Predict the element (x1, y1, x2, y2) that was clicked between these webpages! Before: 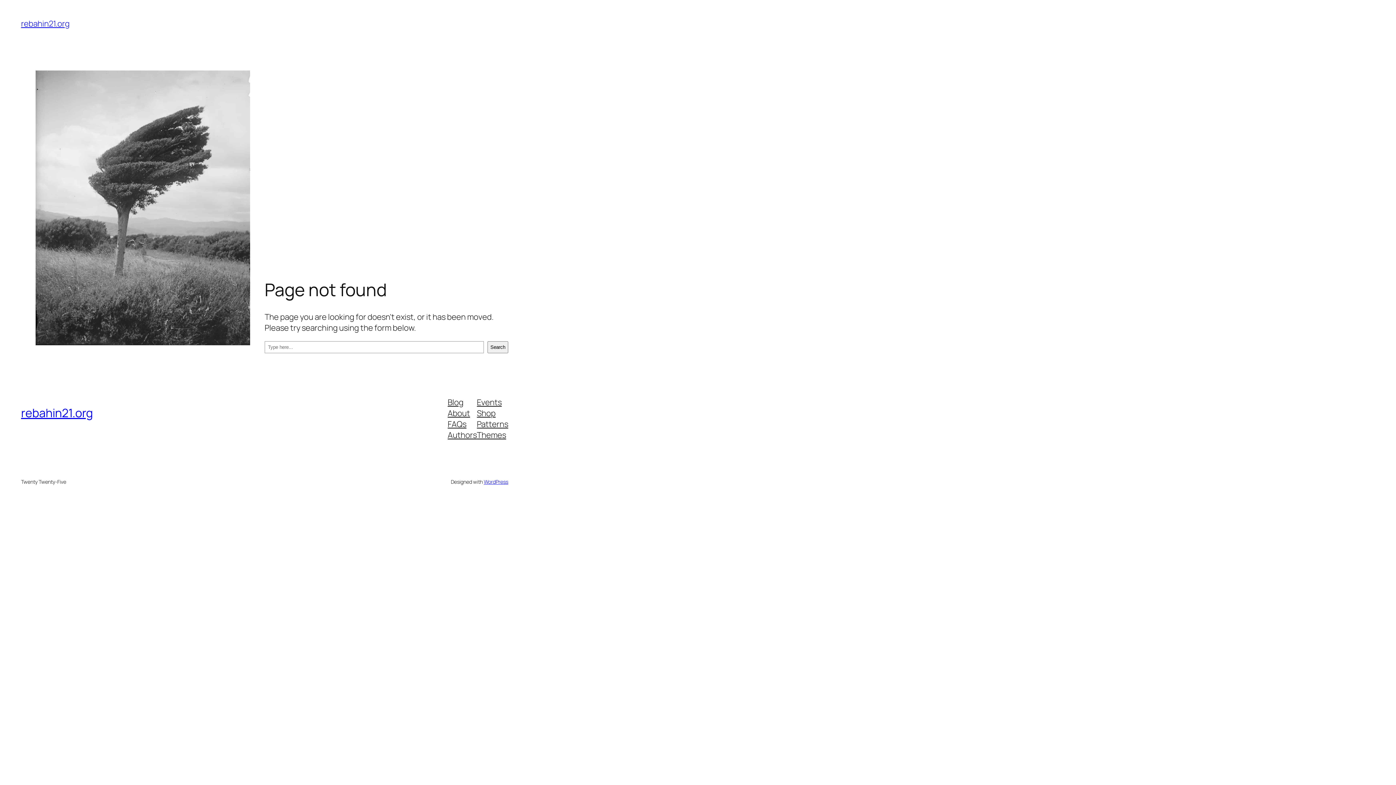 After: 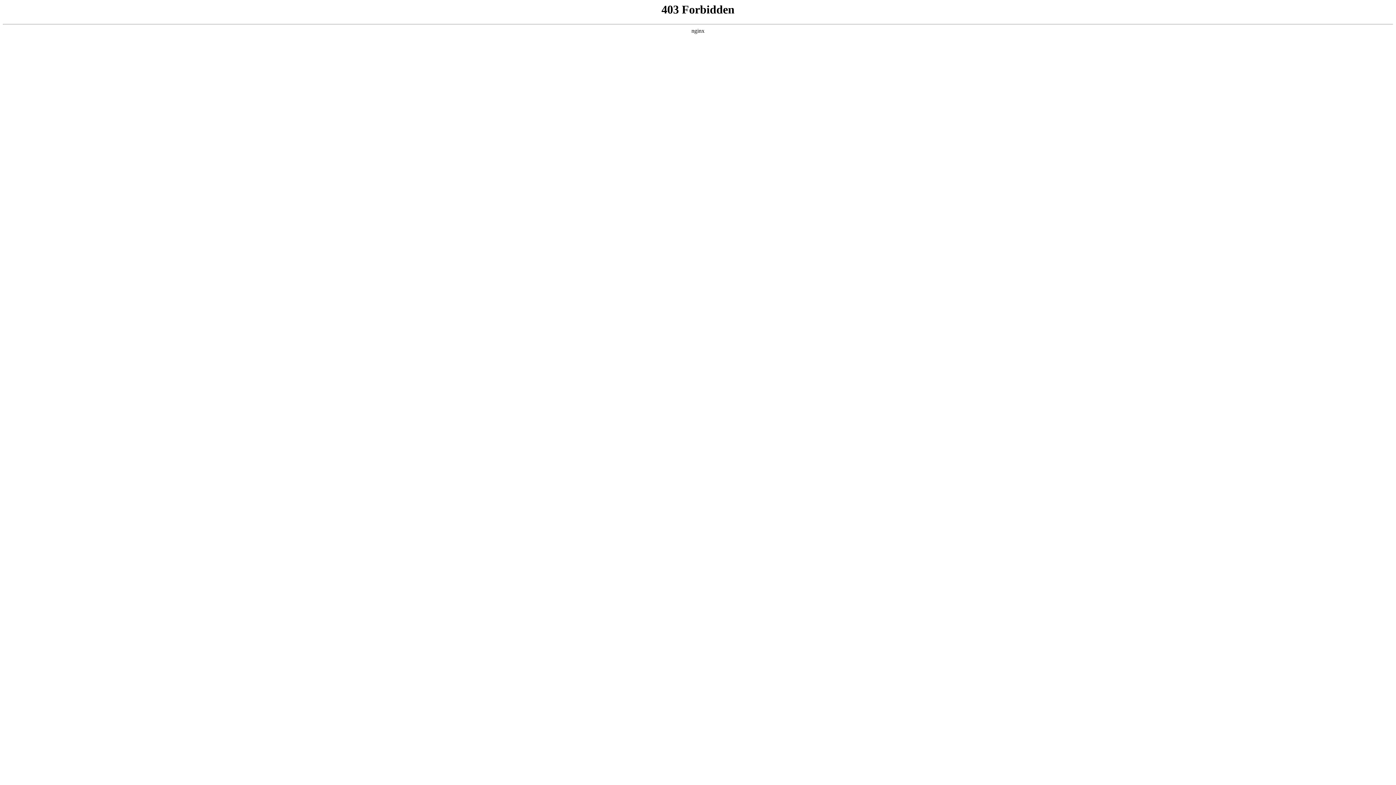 Action: label: WordPress bbox: (483, 478, 508, 485)